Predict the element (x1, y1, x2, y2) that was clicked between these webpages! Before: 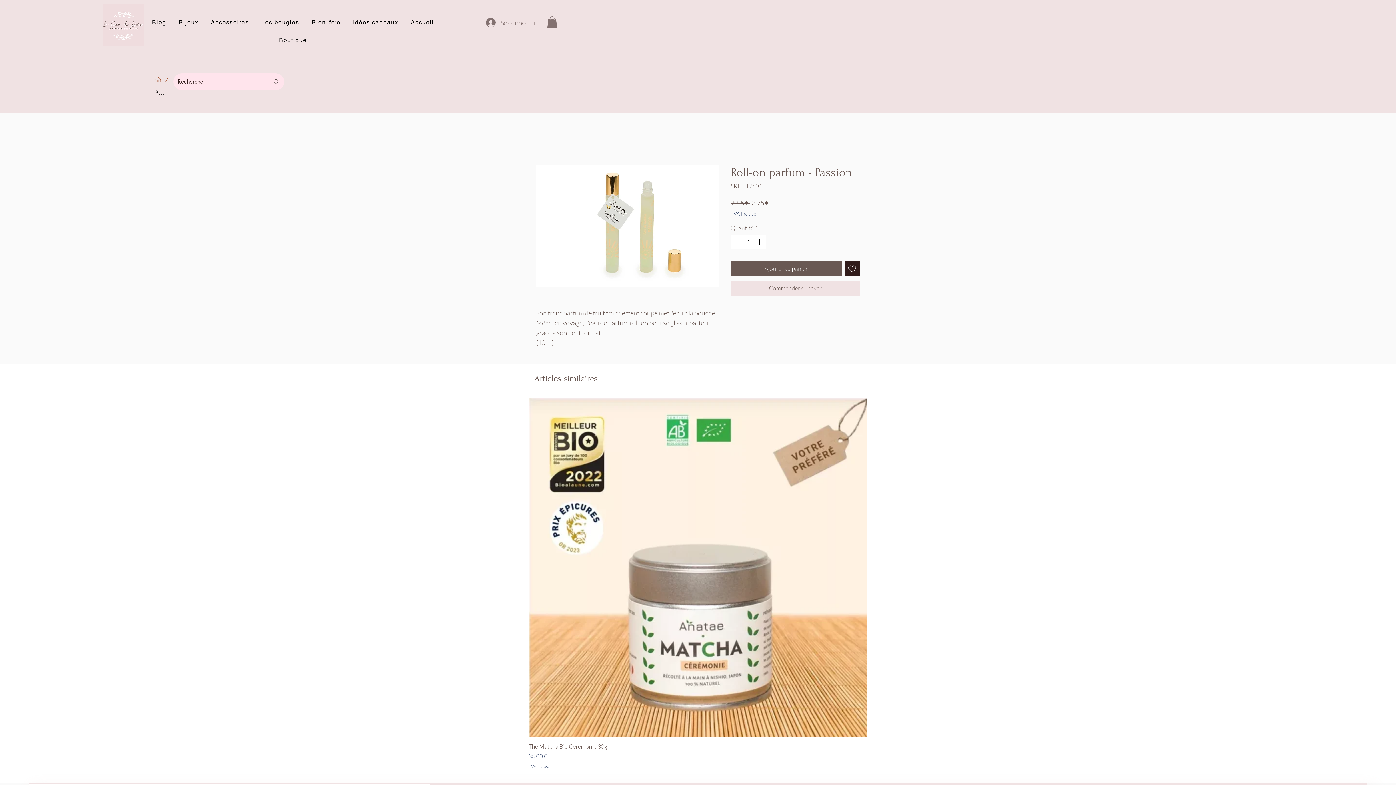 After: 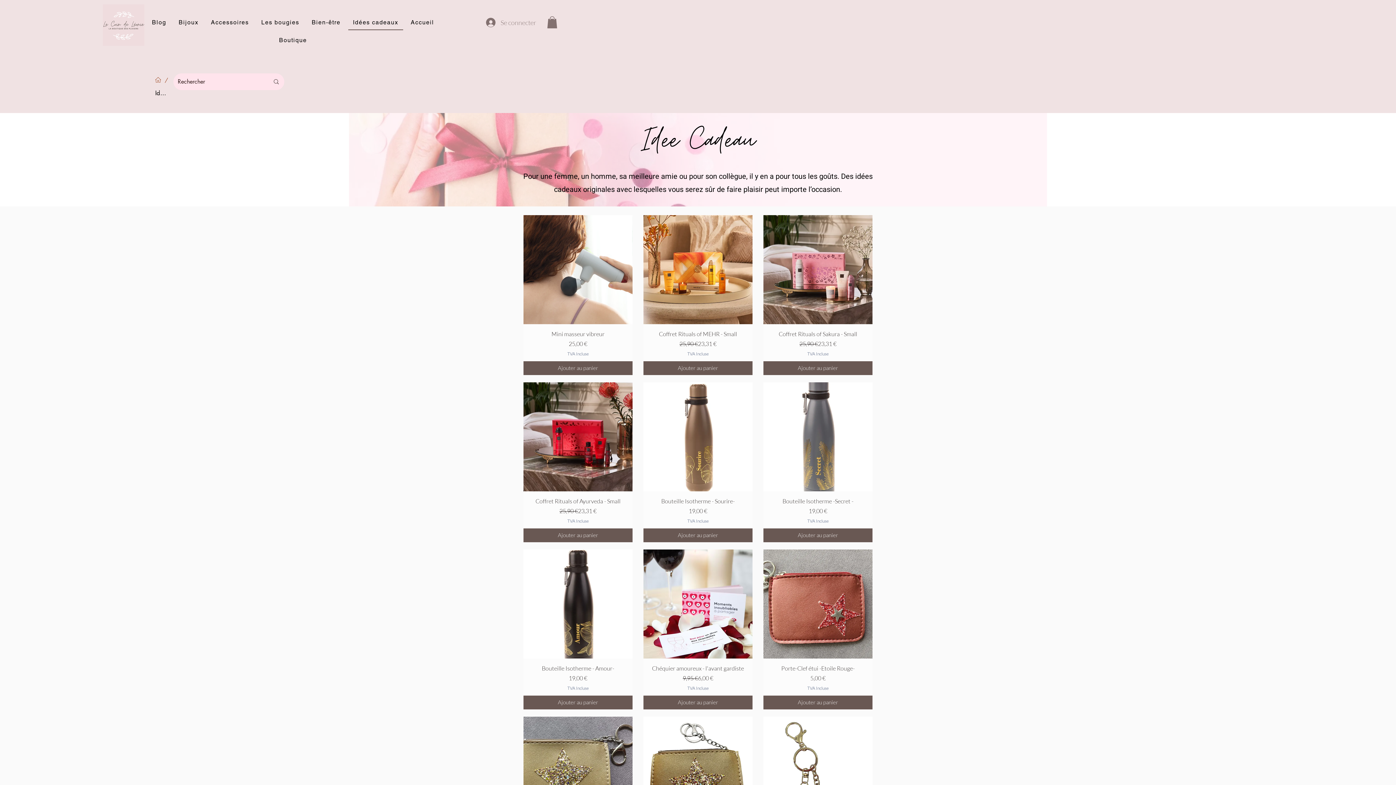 Action: bbox: (348, 15, 403, 30) label: Idées cadeaux